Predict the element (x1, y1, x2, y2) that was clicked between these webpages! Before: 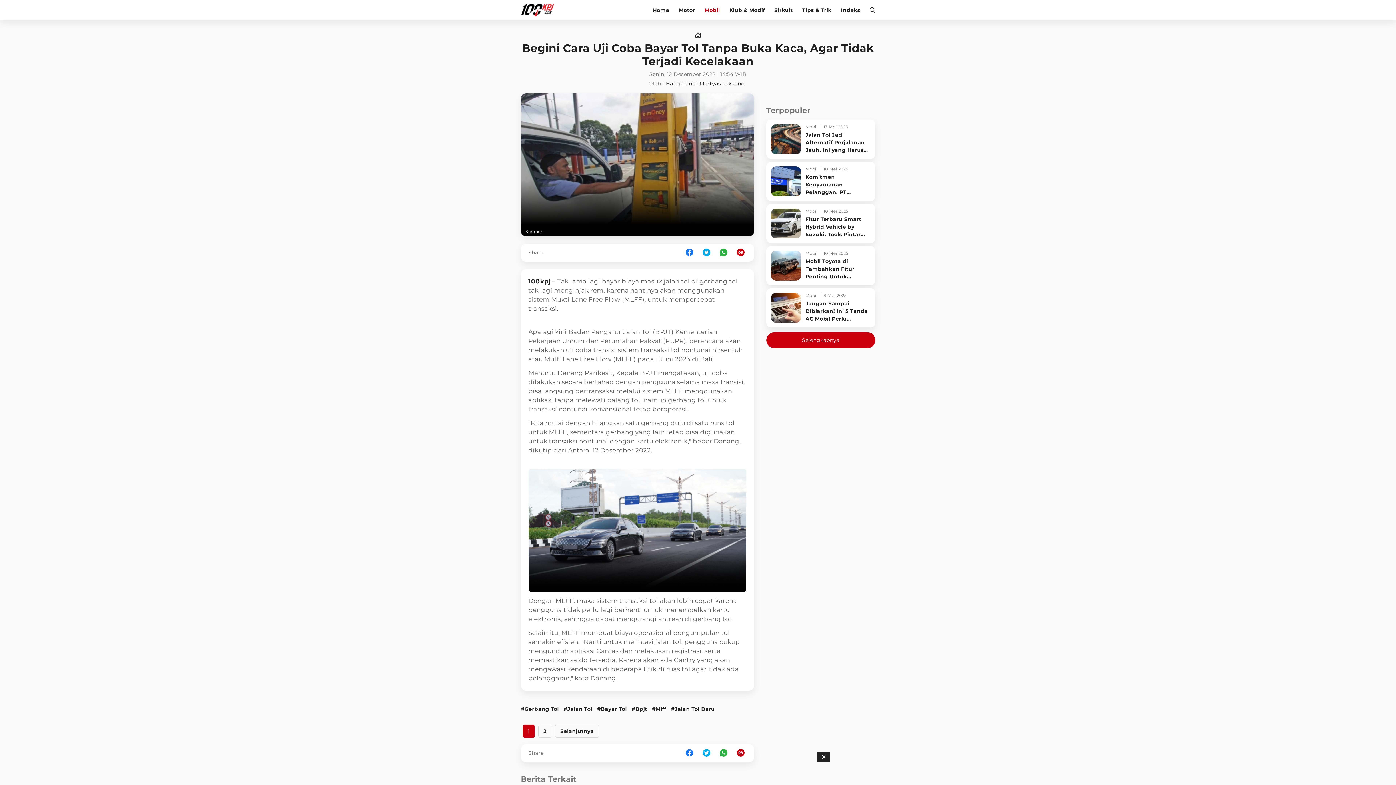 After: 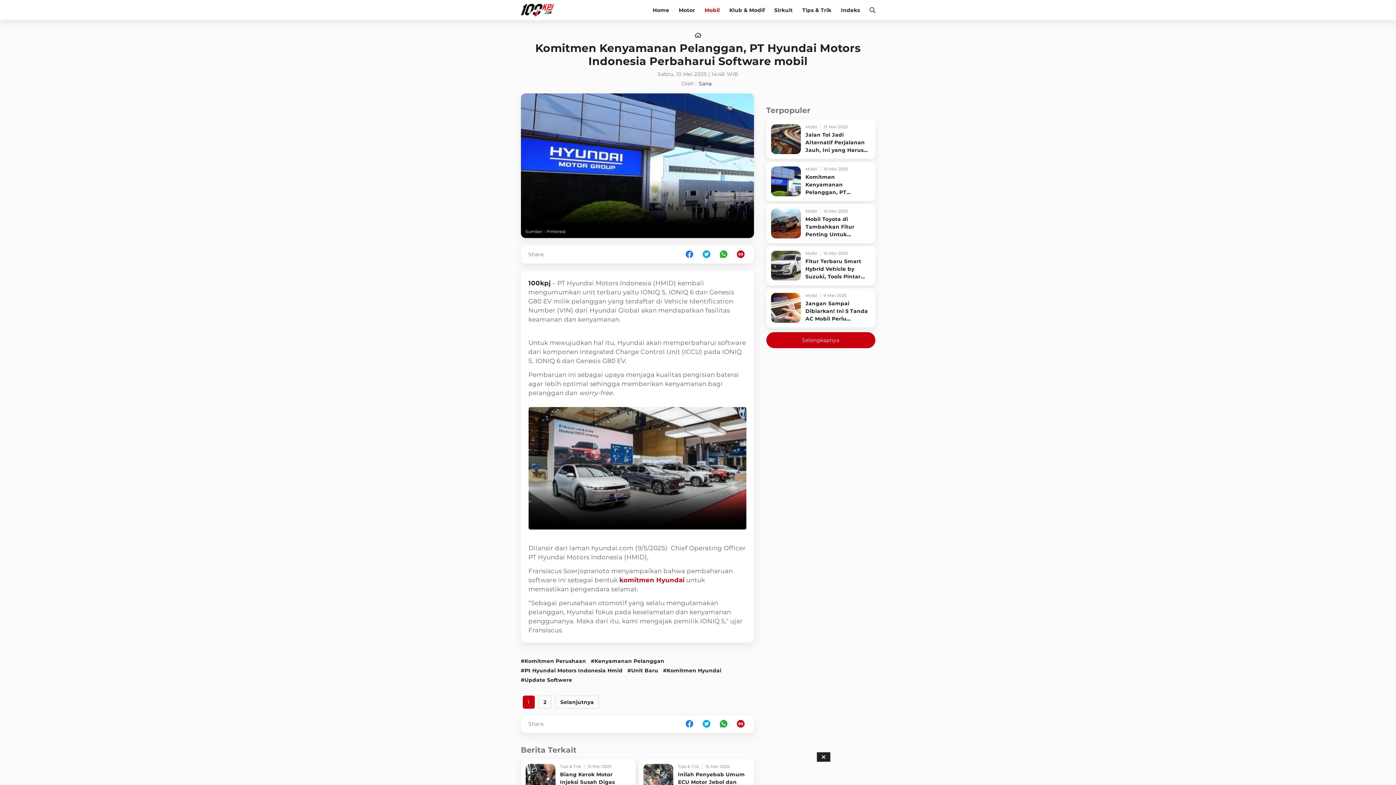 Action: bbox: (766, 161, 875, 201) label: Komitmen Kenyamanan Pelanggan, PT Hyundai Motors Indonesia Perbaharui Software mobil